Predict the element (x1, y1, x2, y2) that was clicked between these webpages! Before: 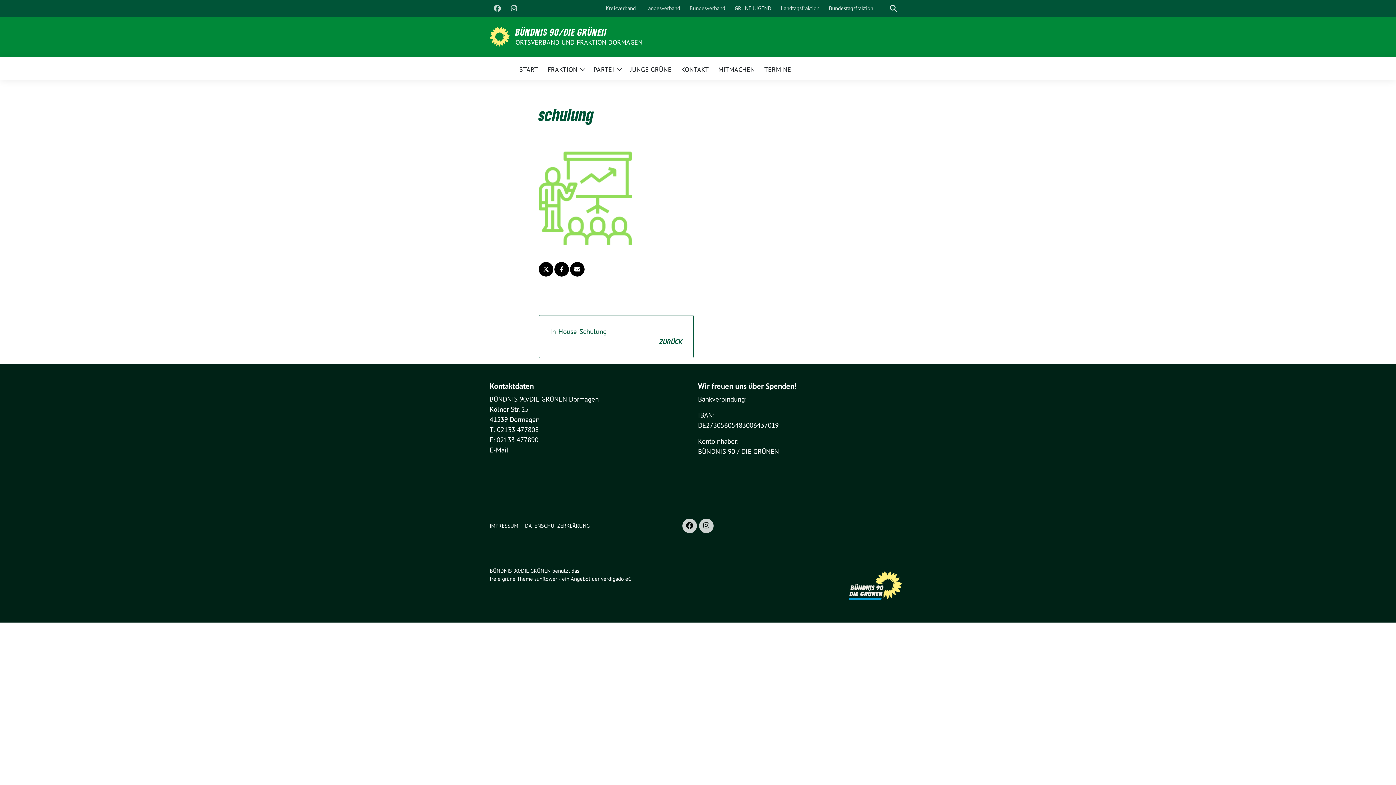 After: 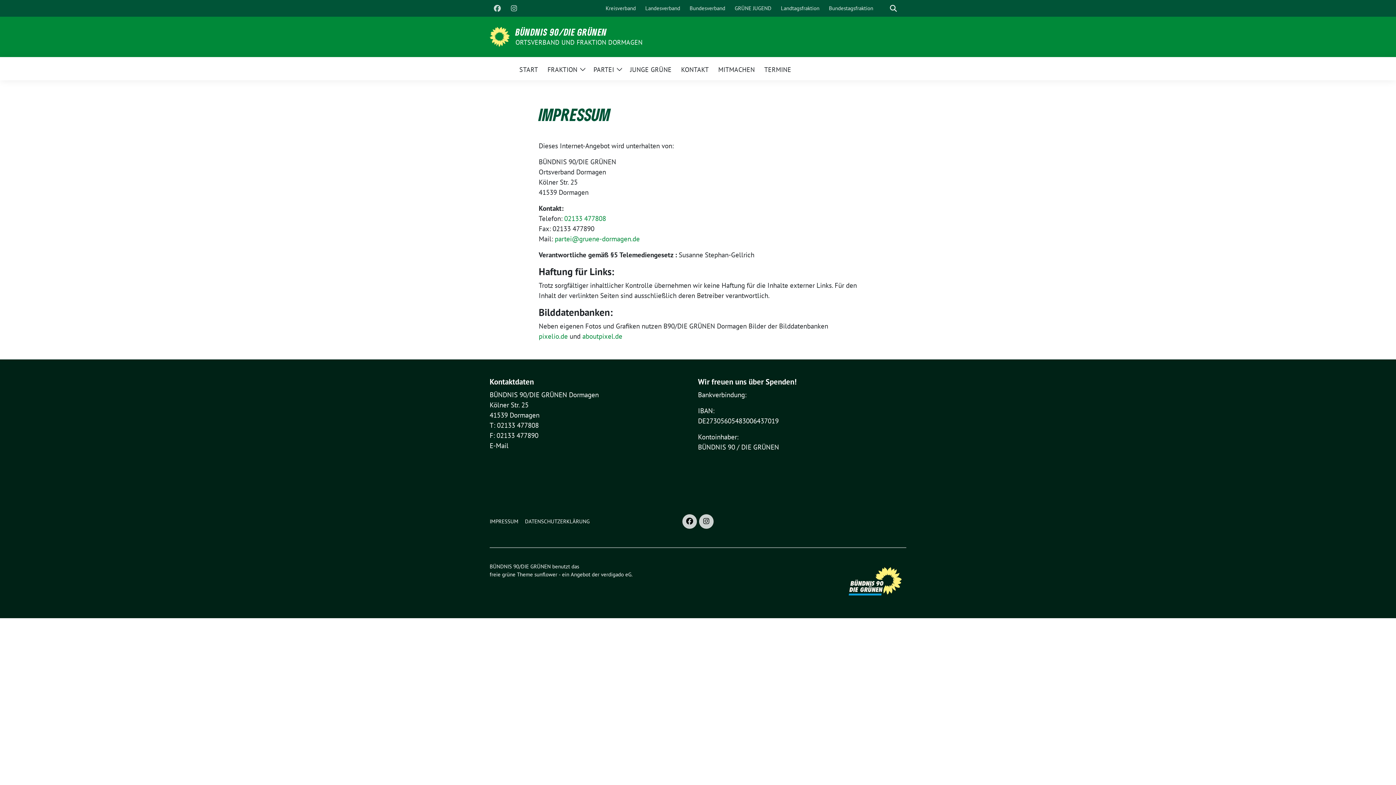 Action: bbox: (489, 519, 521, 533) label: IMPRESSUM